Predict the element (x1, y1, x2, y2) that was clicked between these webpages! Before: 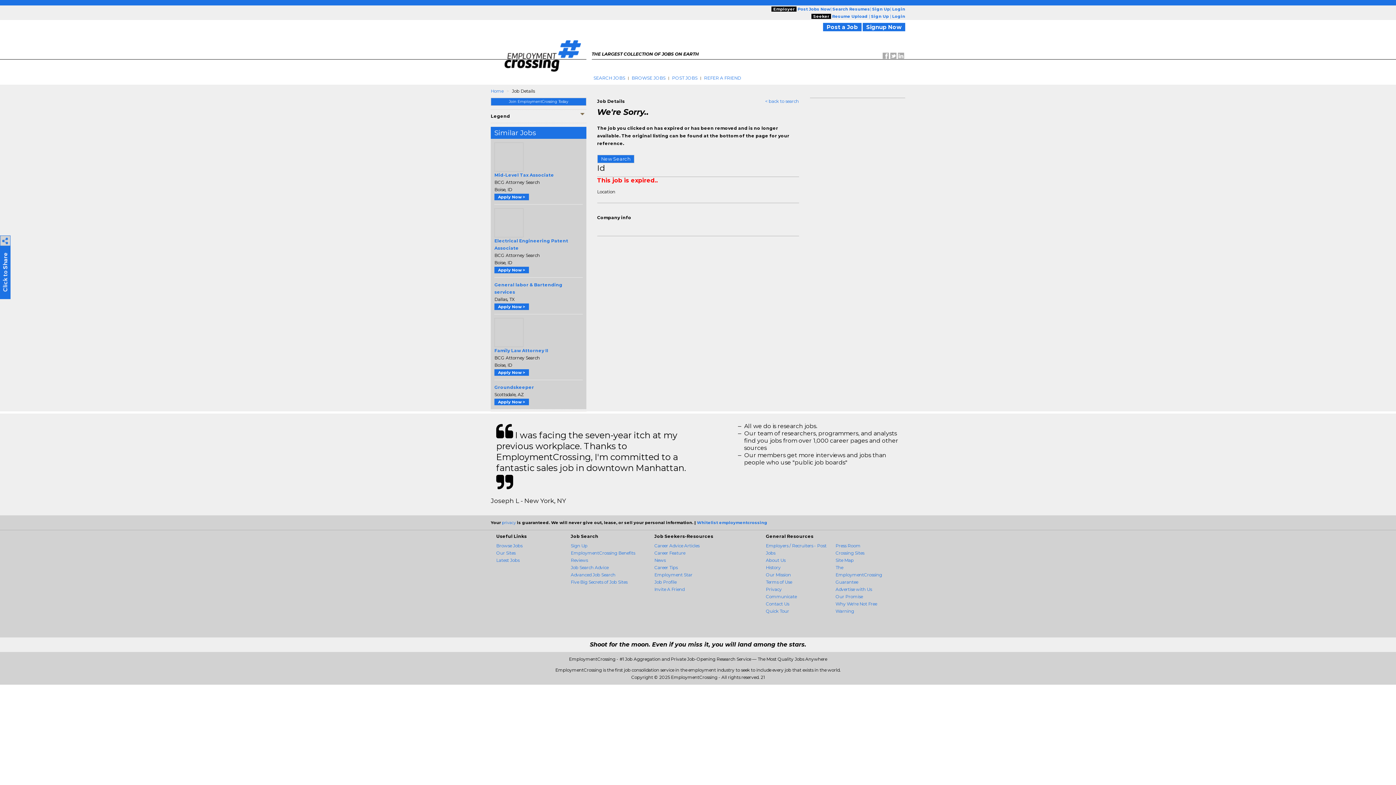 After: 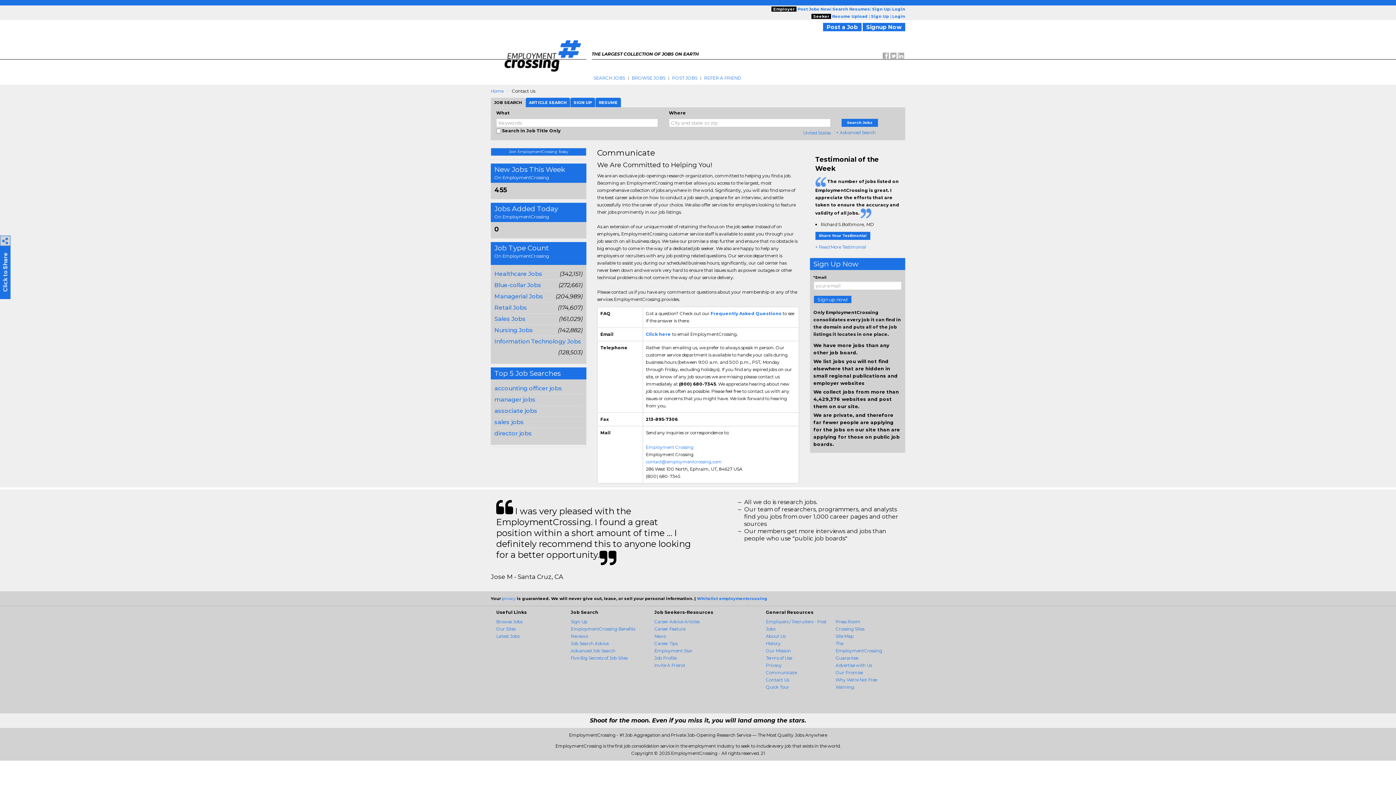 Action: bbox: (766, 594, 796, 599) label: Communicate